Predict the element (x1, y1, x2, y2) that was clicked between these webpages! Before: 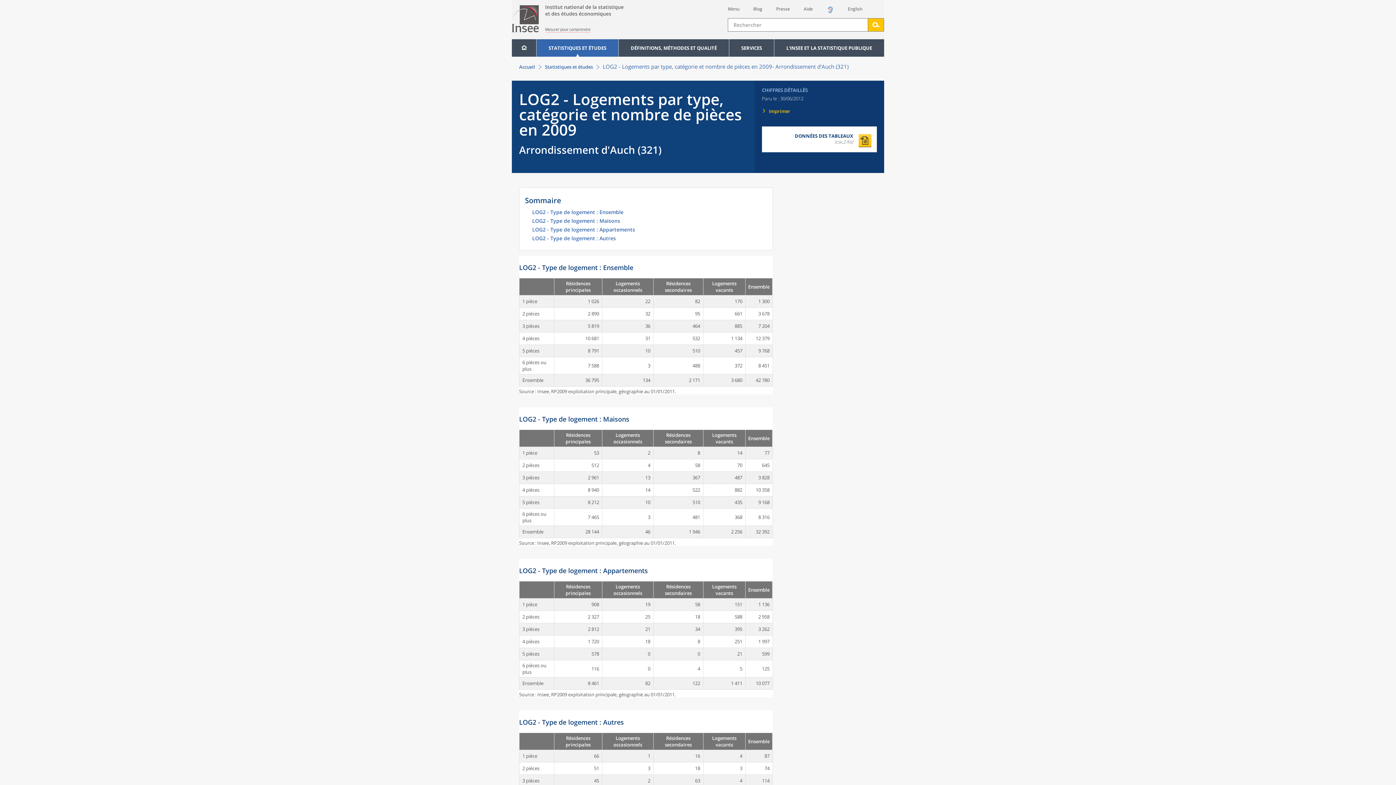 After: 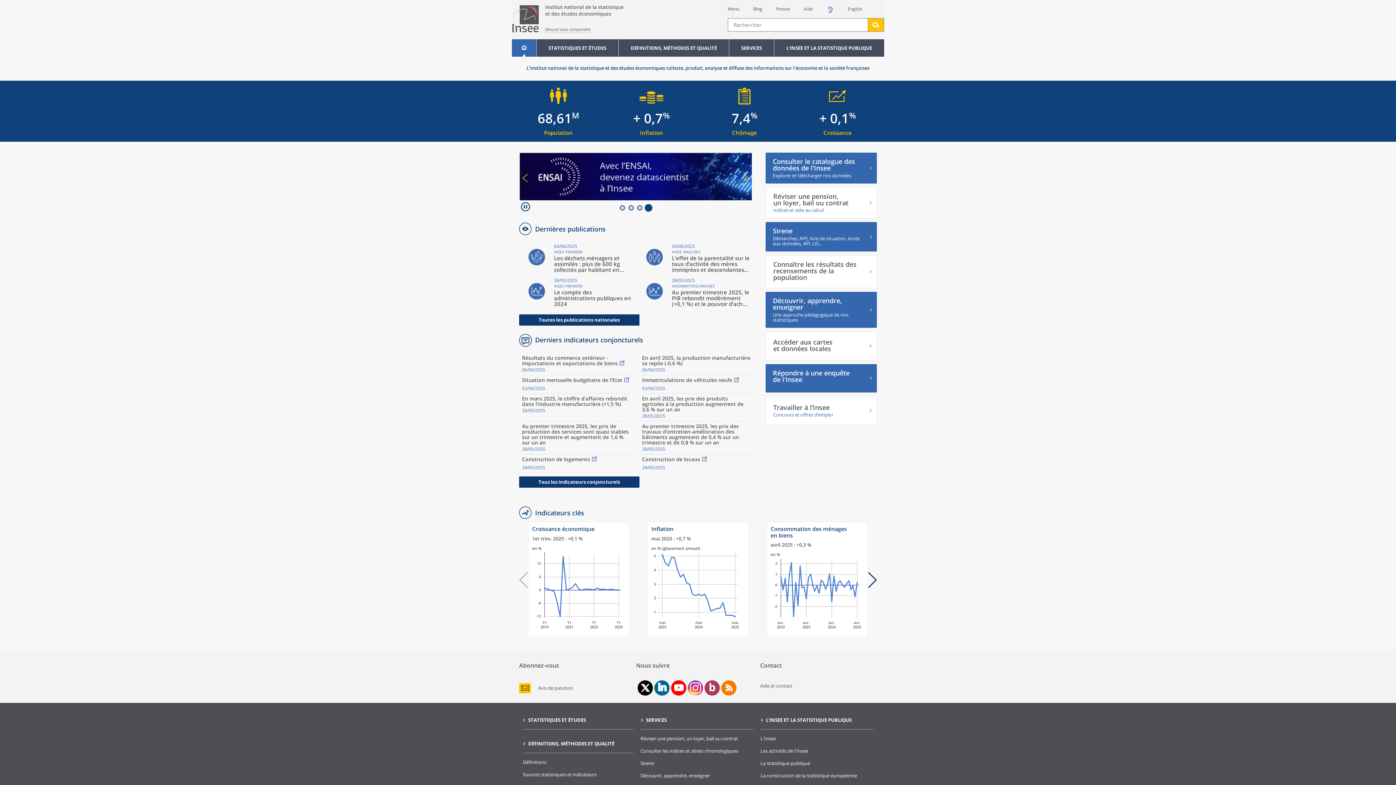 Action: bbox: (512, 5, 728, 34)